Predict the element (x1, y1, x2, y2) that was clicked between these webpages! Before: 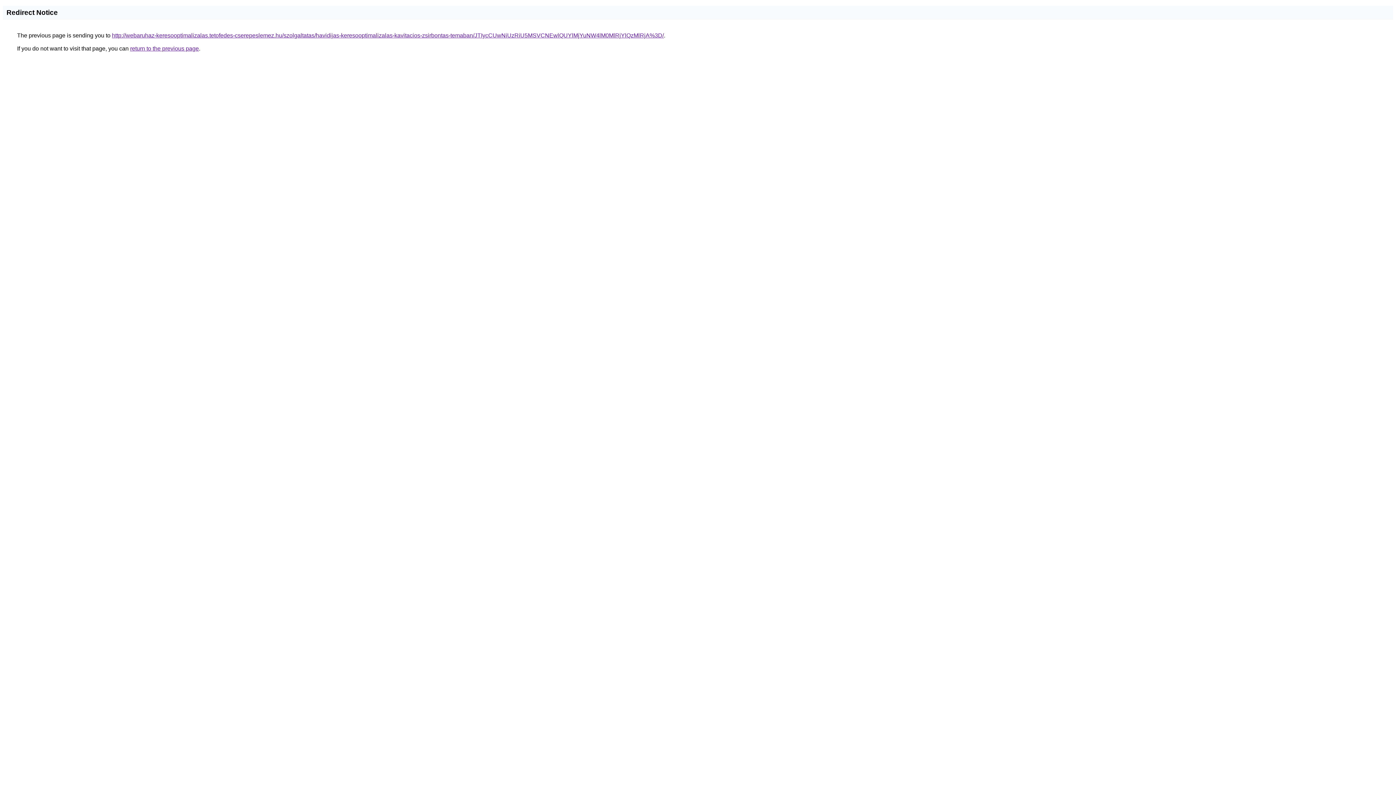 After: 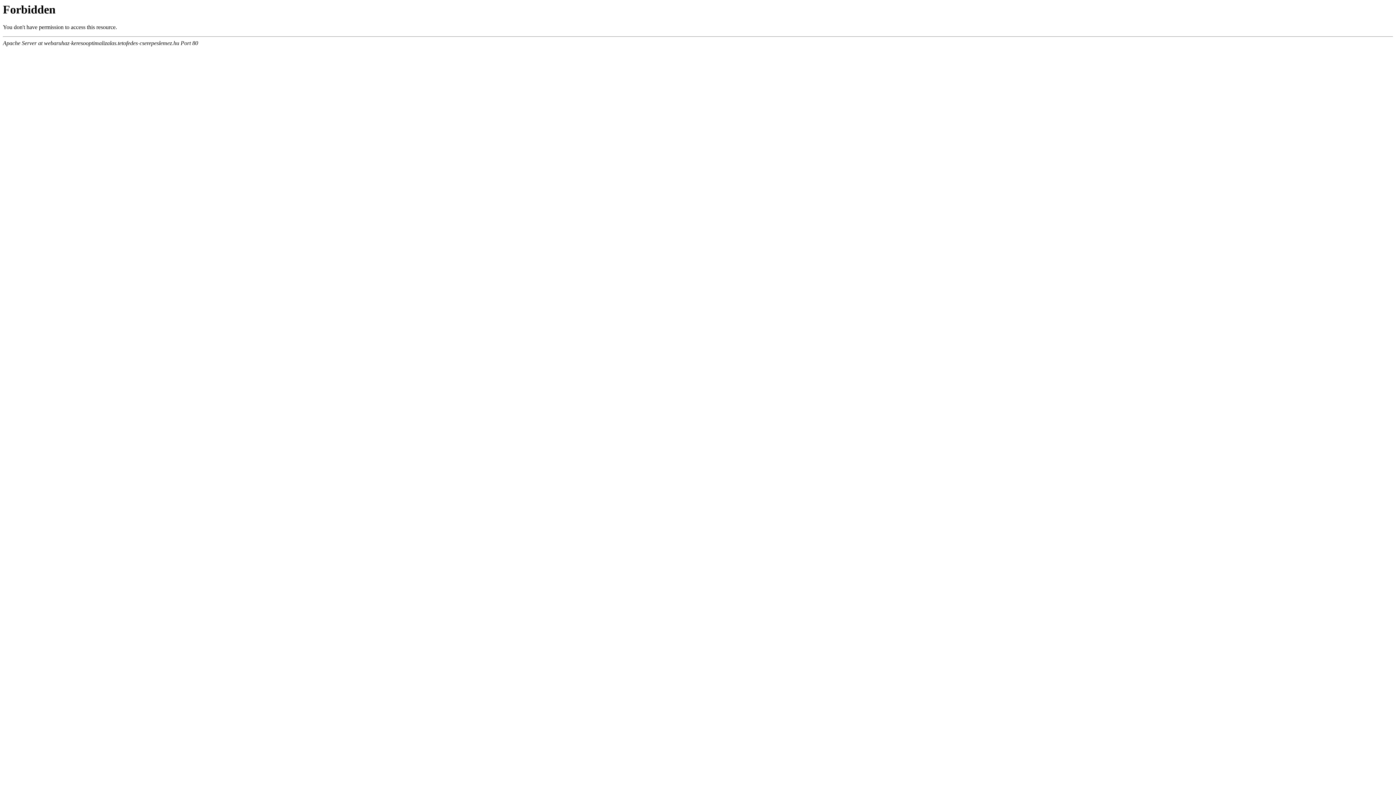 Action: bbox: (112, 32, 664, 38) label: http://webaruhaz-keresooptimalizalas.tetofedes-cserepeslemez.hu/szolgaltatas/havidijas-keresooptimalizalas-kavitacios-zsirbontas-temaban/JTIycCUwNiUzRiU5MSVCNEwlQUYlMjYuNW4lM0MlRjYlQzMlRjA%3D/